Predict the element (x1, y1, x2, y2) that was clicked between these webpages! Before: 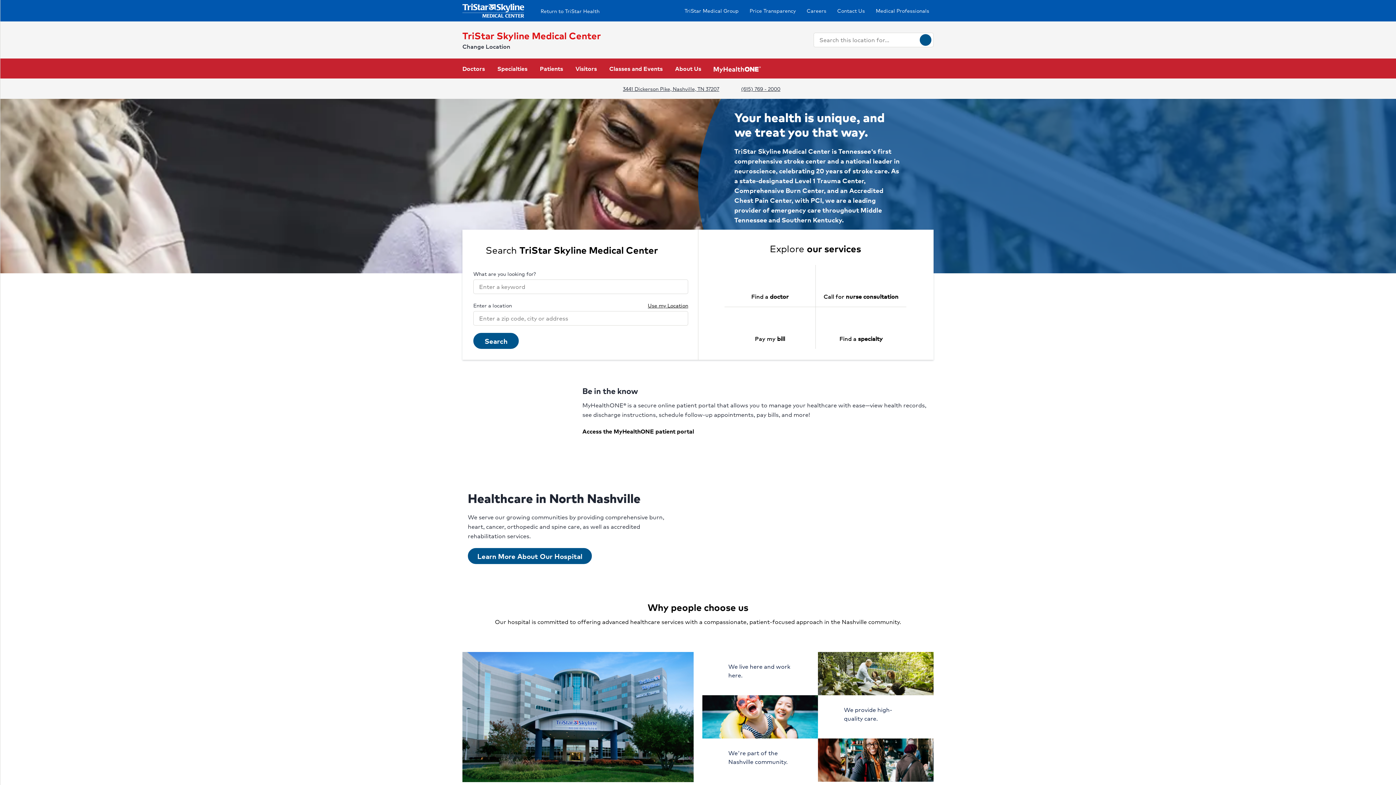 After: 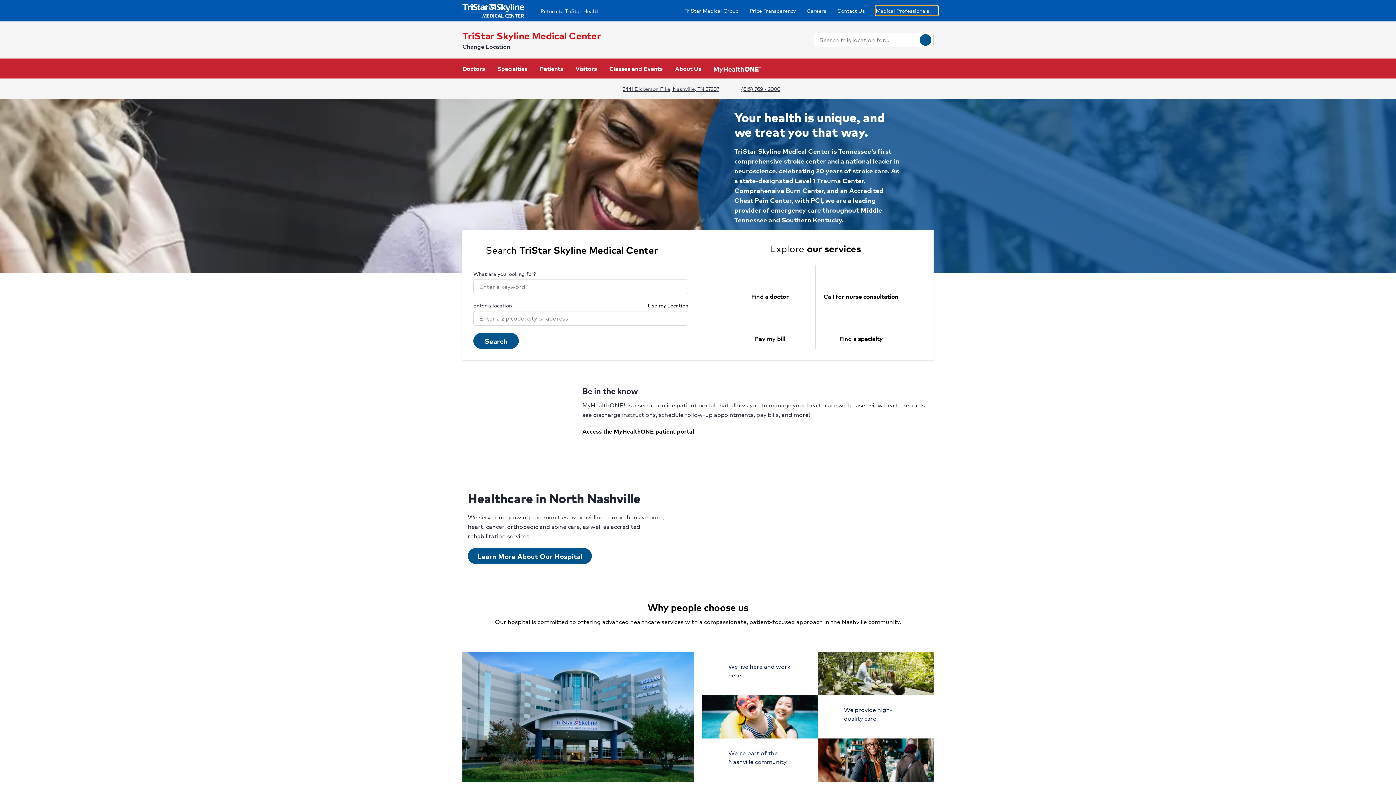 Action: bbox: (876, 5, 938, 15) label: Medical Professionals